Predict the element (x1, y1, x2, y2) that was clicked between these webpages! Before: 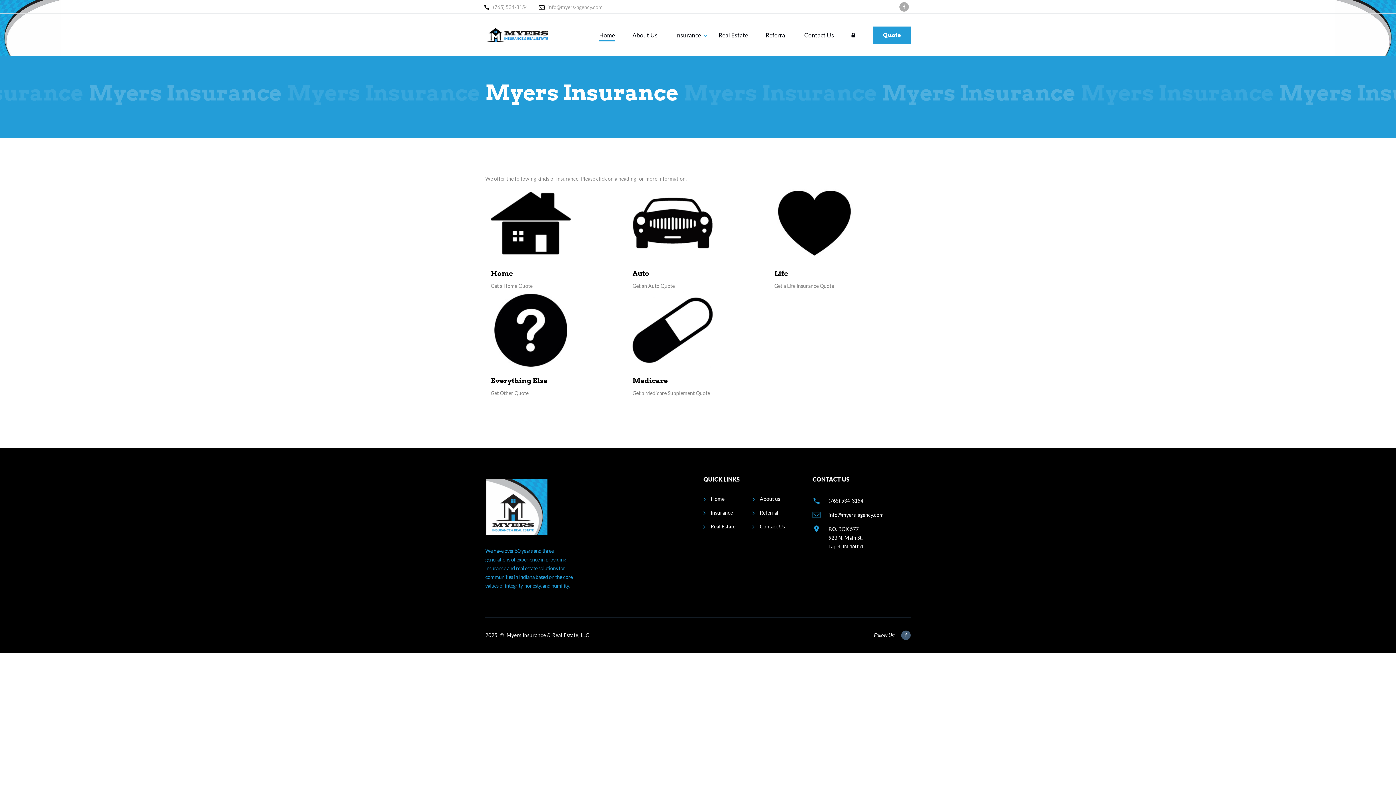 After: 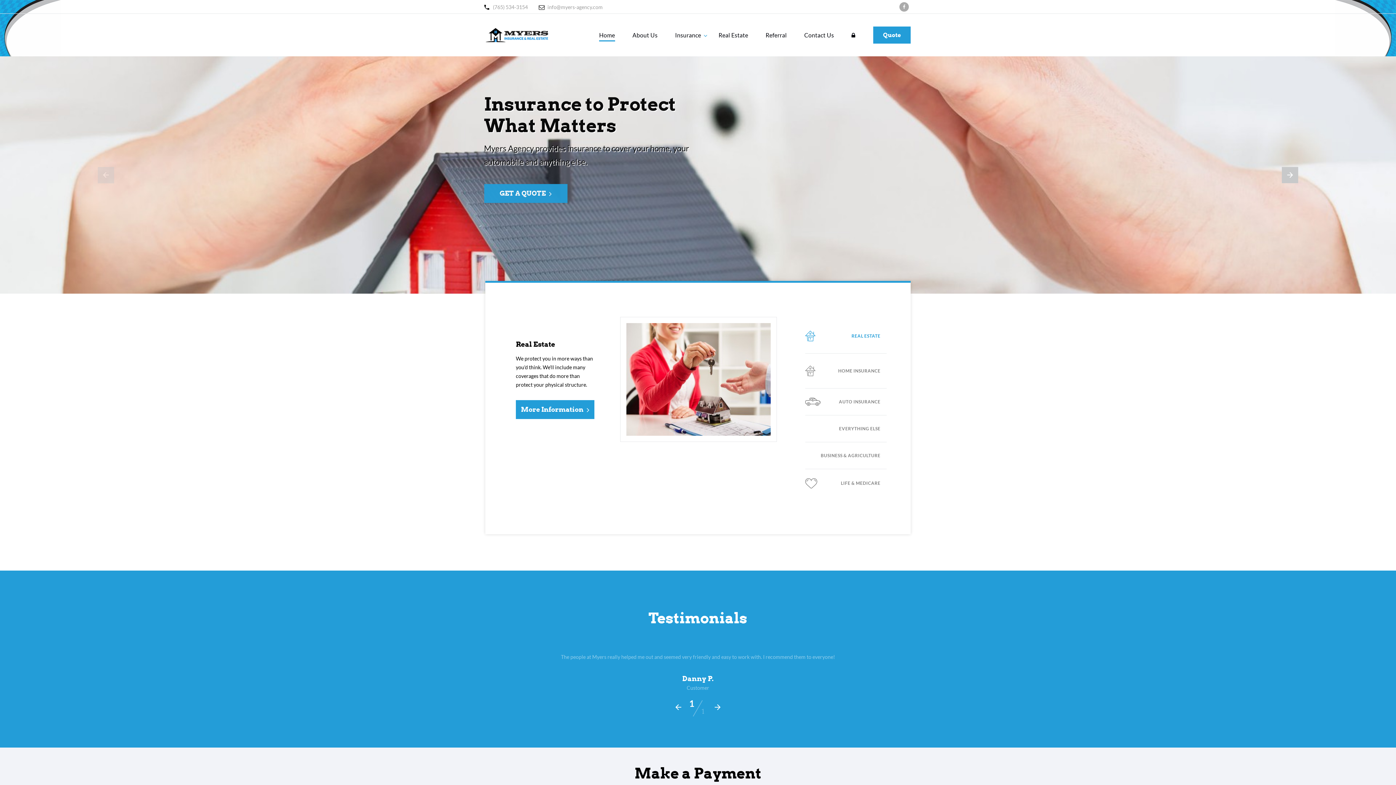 Action: label: Home bbox: (599, 29, 615, 41)